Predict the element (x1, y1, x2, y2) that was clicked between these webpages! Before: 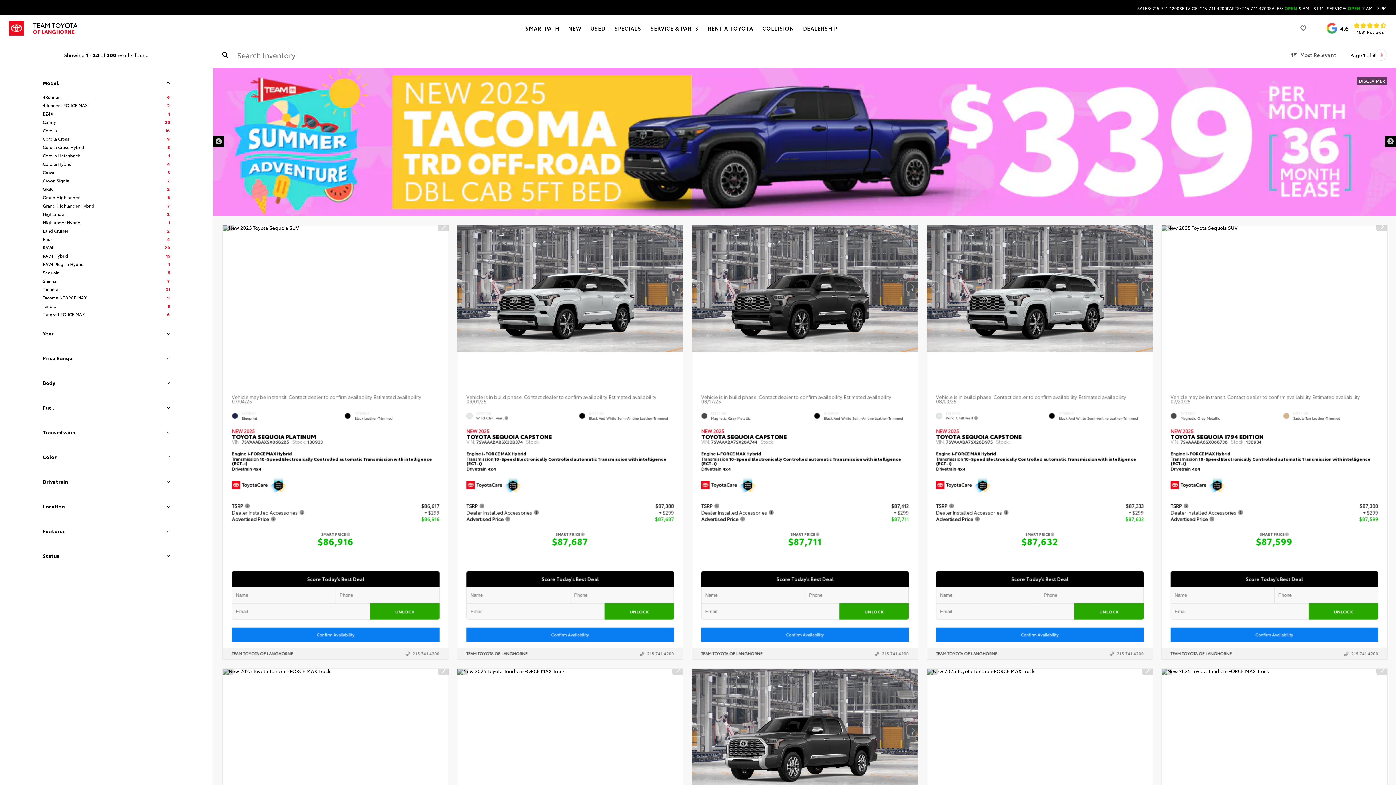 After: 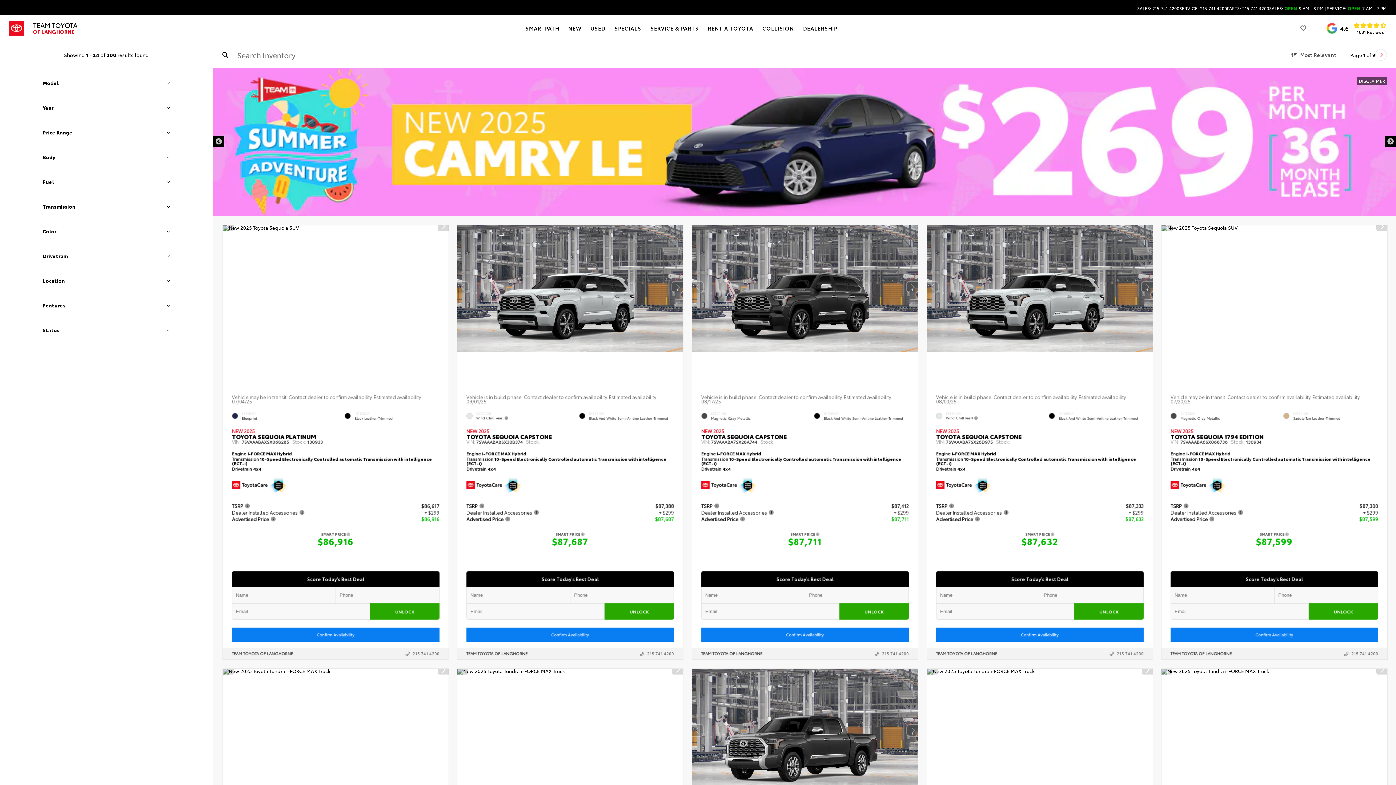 Action: bbox: (164, 80, 170, 85)